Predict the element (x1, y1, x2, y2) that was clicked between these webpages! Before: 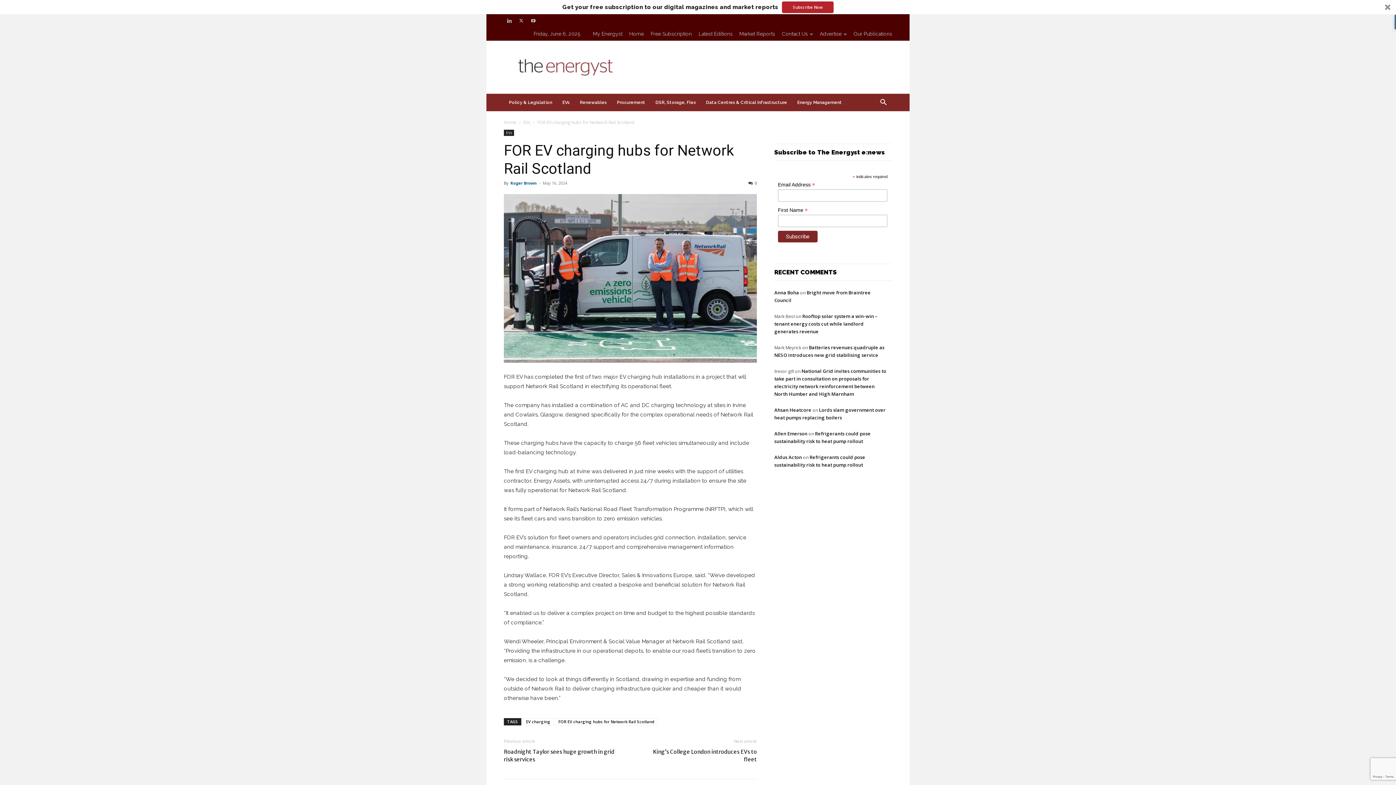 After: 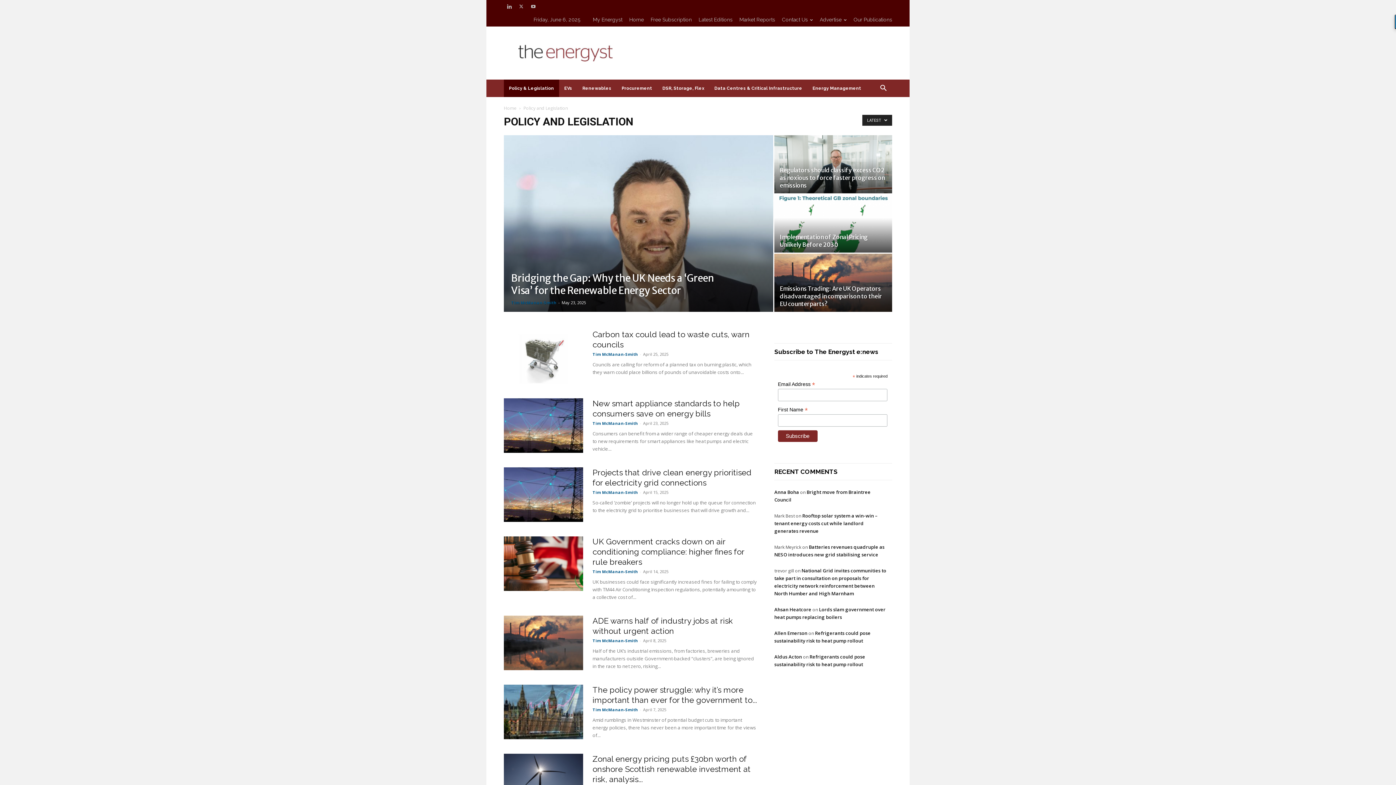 Action: label: Policy & Legislation bbox: (504, 93, 557, 111)